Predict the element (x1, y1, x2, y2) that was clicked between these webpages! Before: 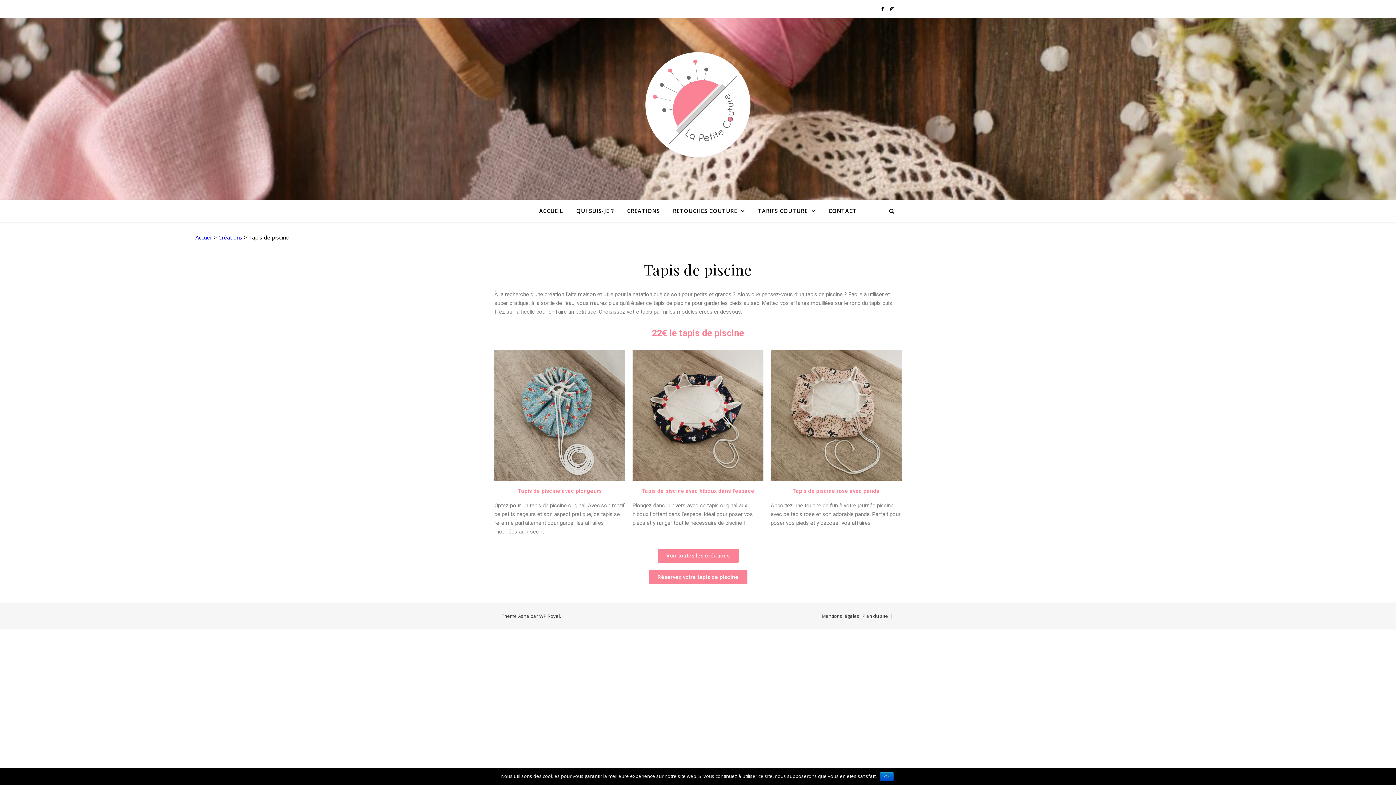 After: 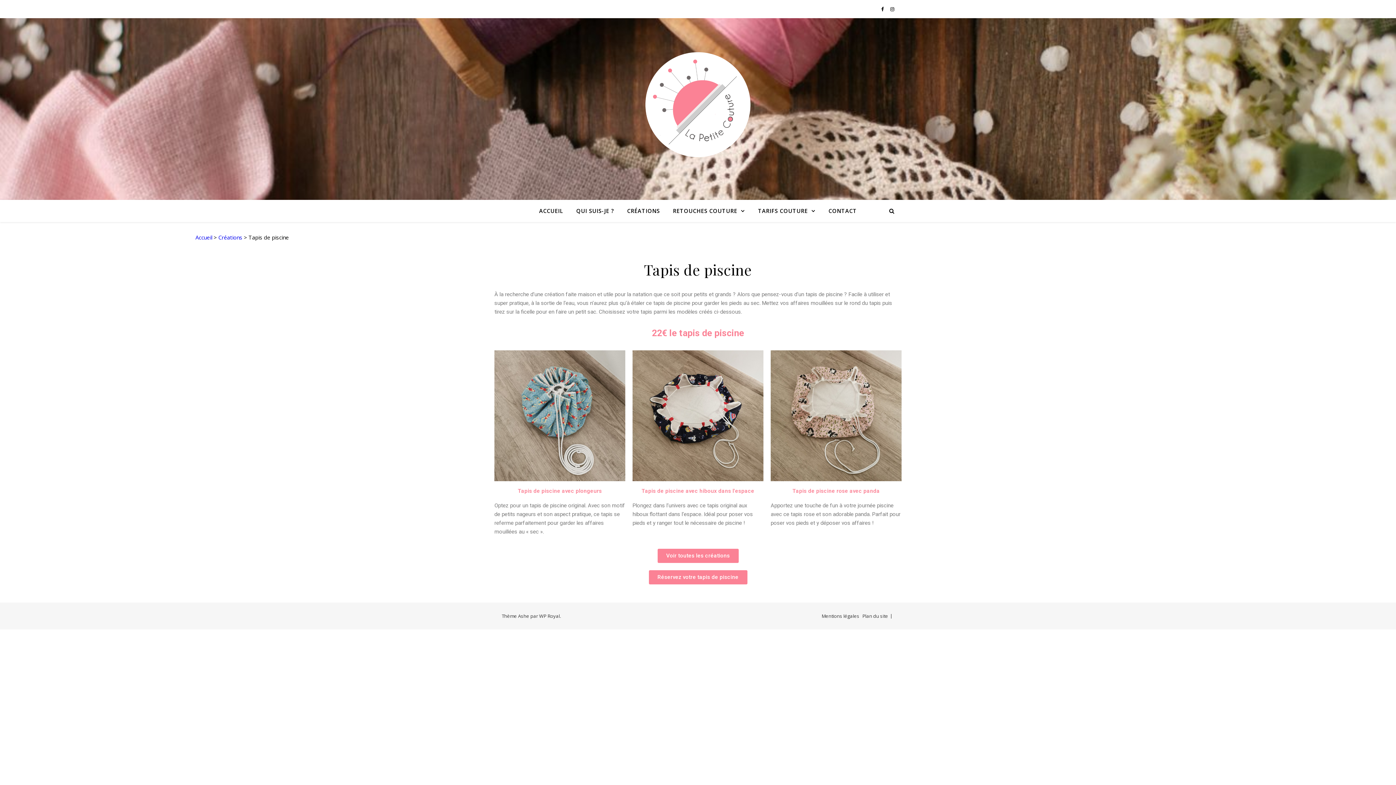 Action: bbox: (880, 772, 893, 781) label: Ok